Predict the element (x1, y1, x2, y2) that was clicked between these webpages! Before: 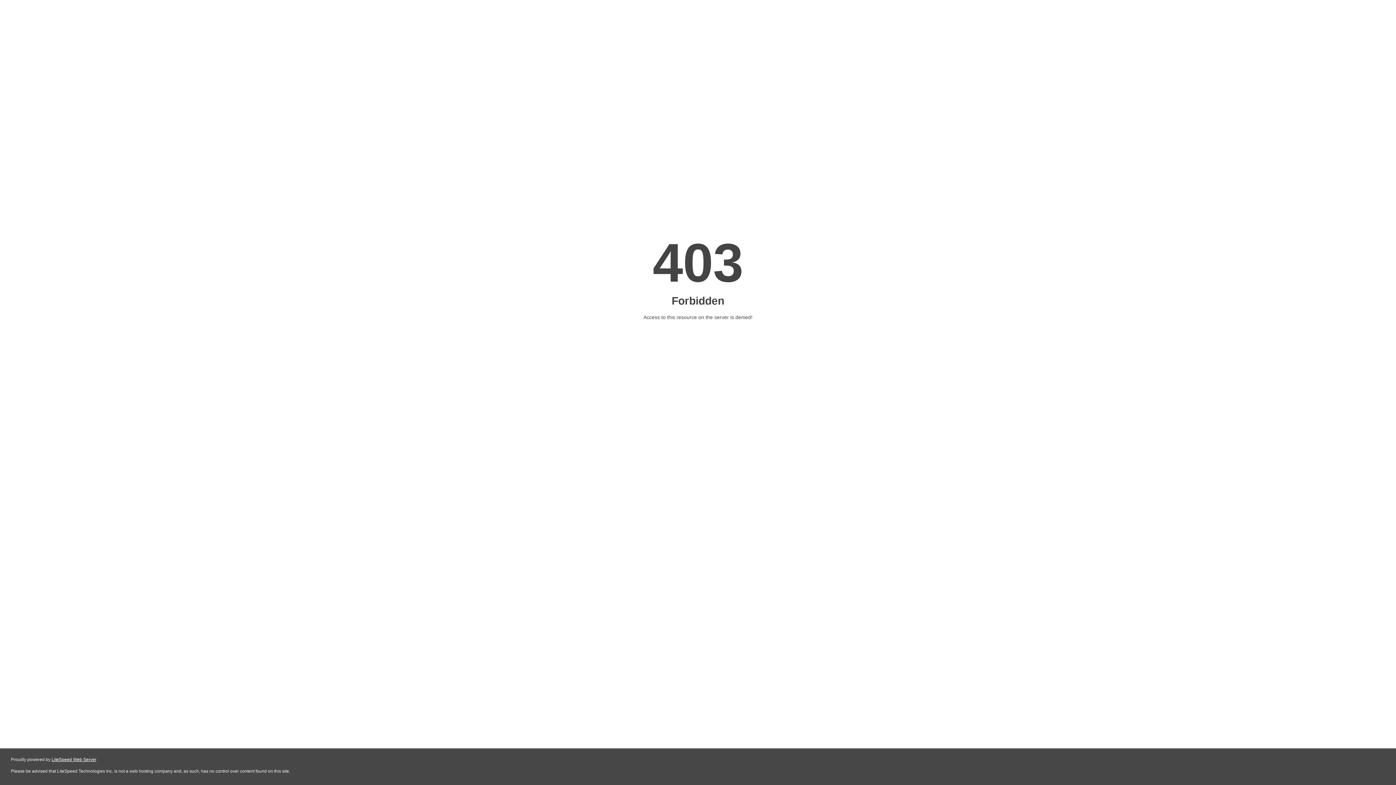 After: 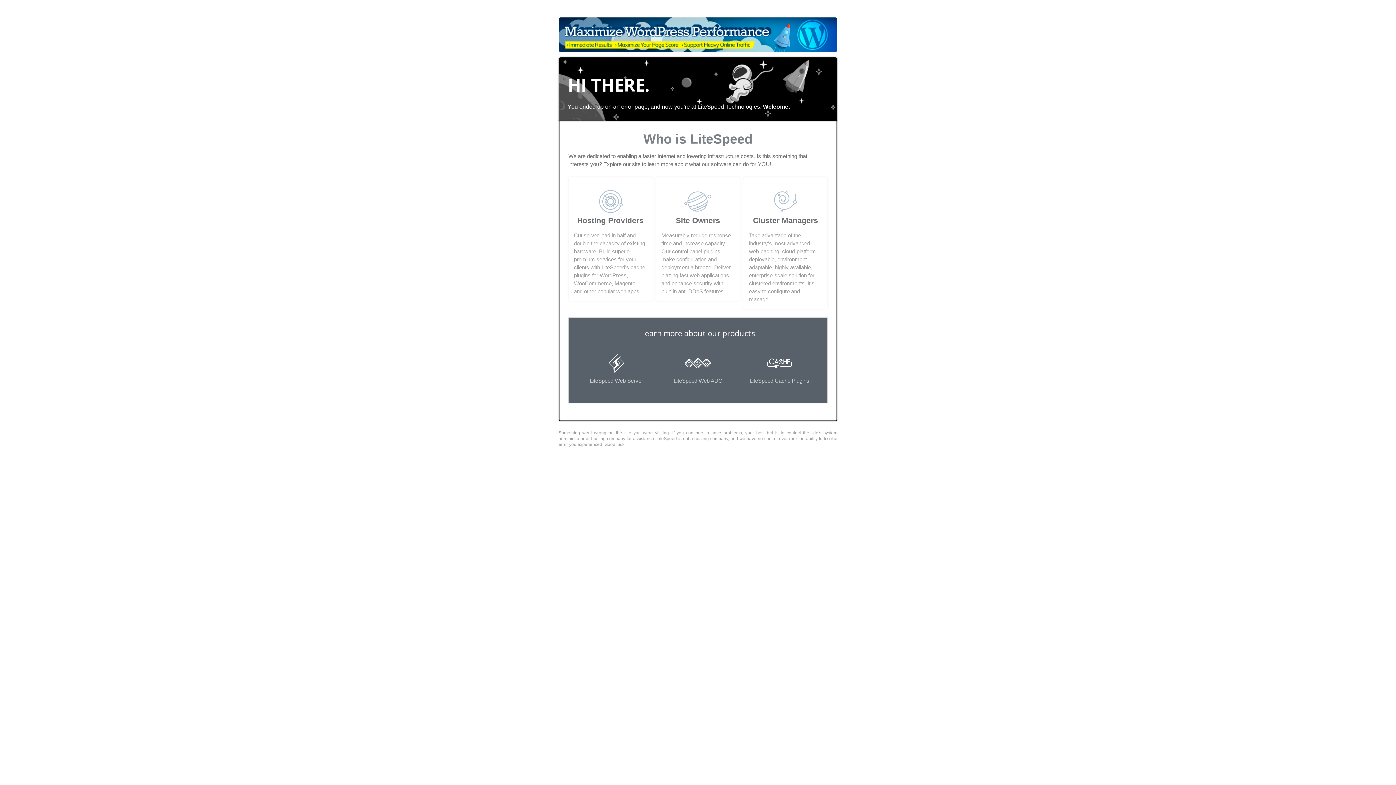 Action: label: LiteSpeed Web Server bbox: (51, 757, 96, 762)